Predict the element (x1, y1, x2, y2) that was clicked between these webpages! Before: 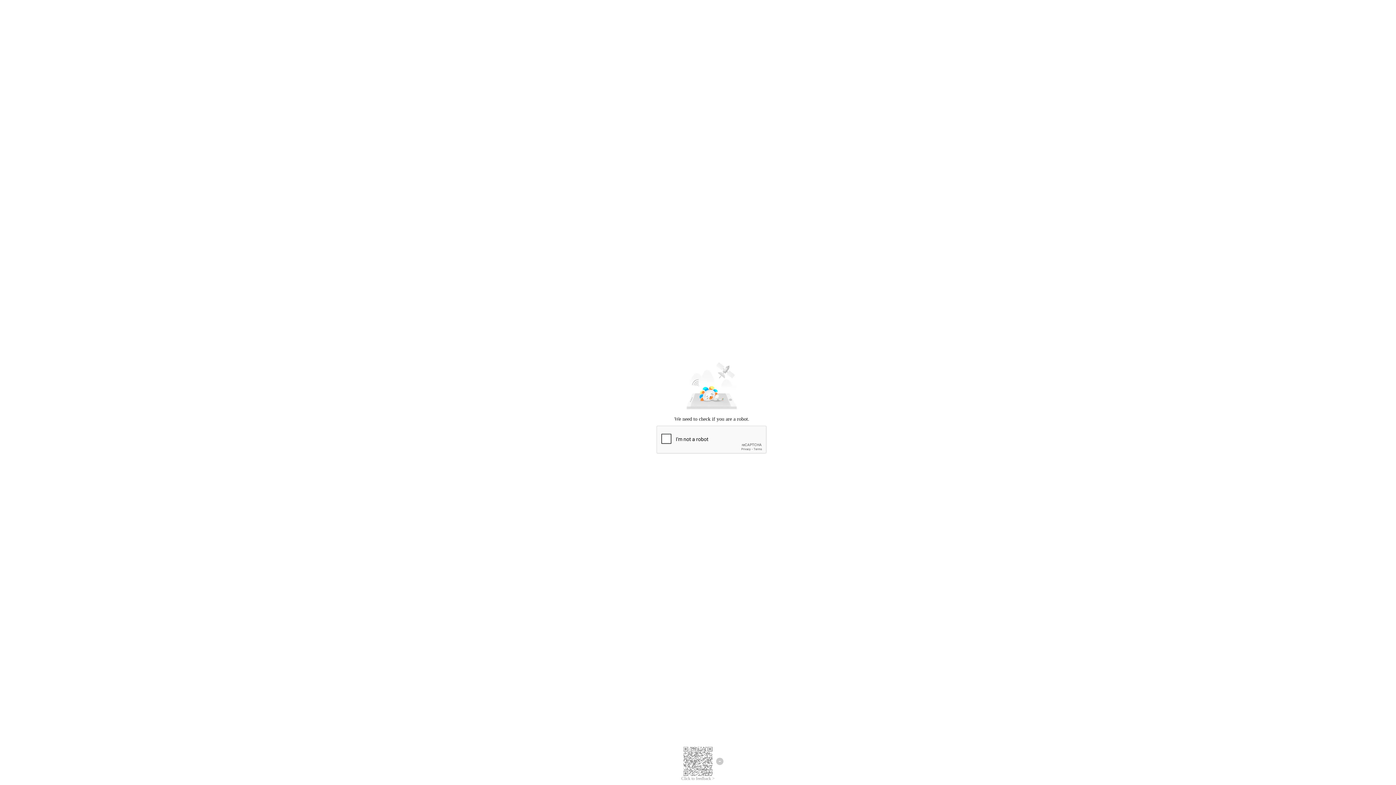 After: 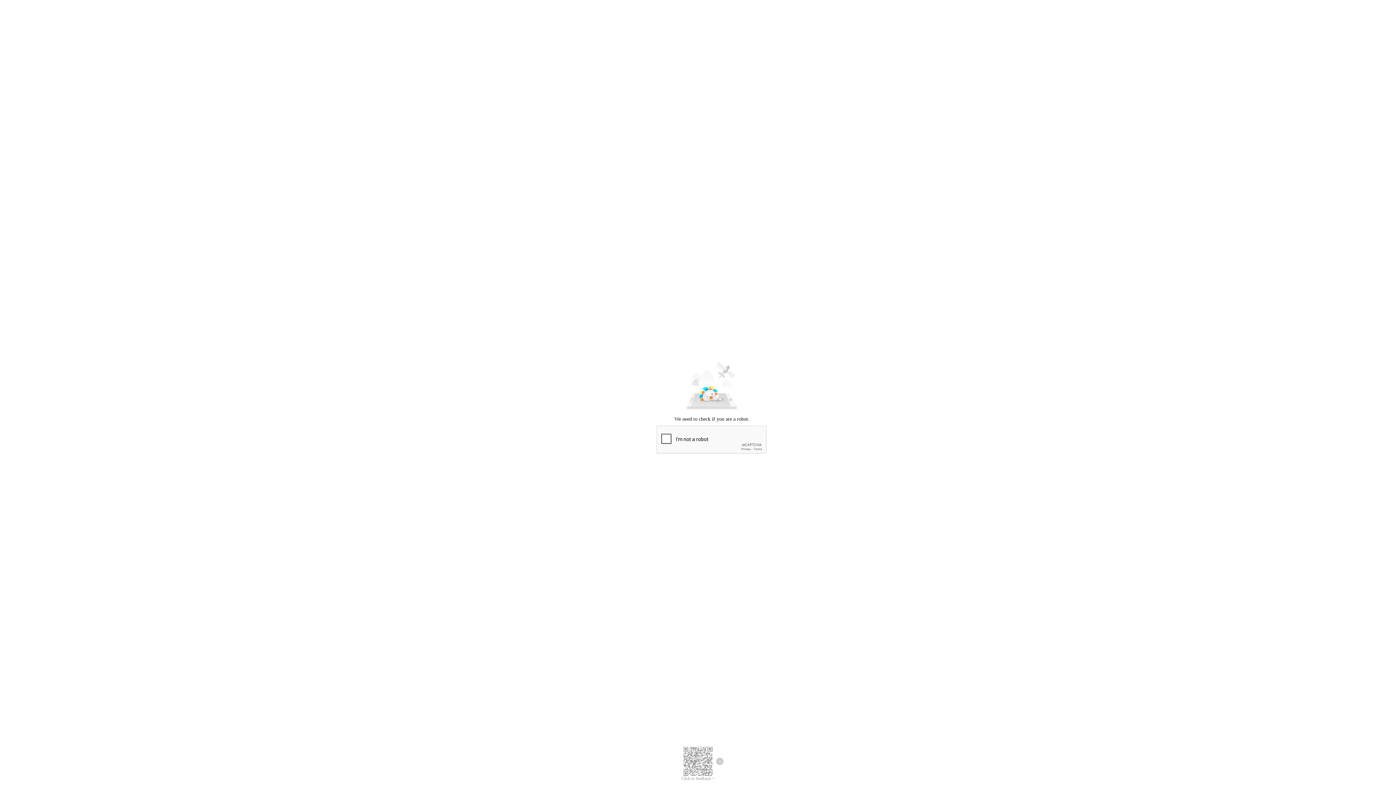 Action: label: Click to feedback > bbox: (681, 776, 714, 781)